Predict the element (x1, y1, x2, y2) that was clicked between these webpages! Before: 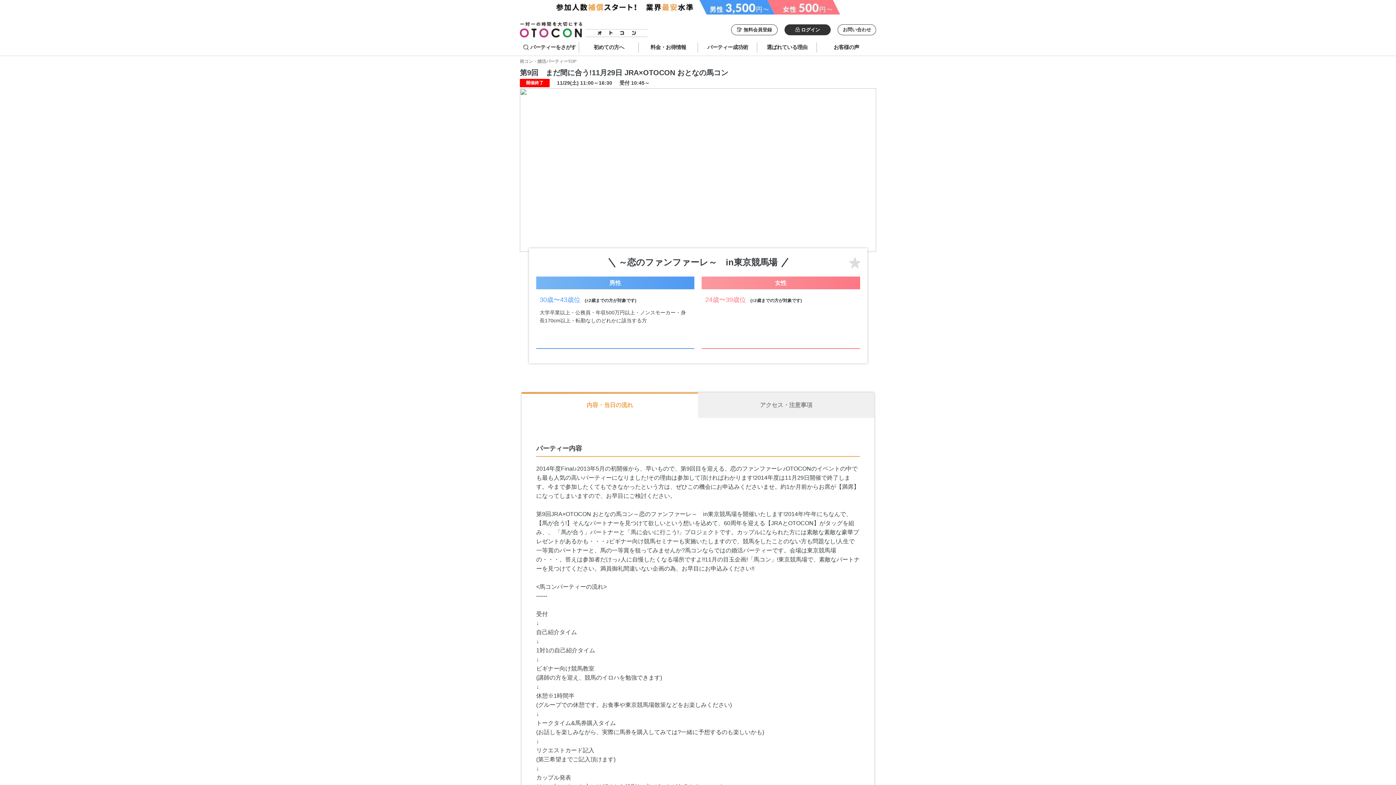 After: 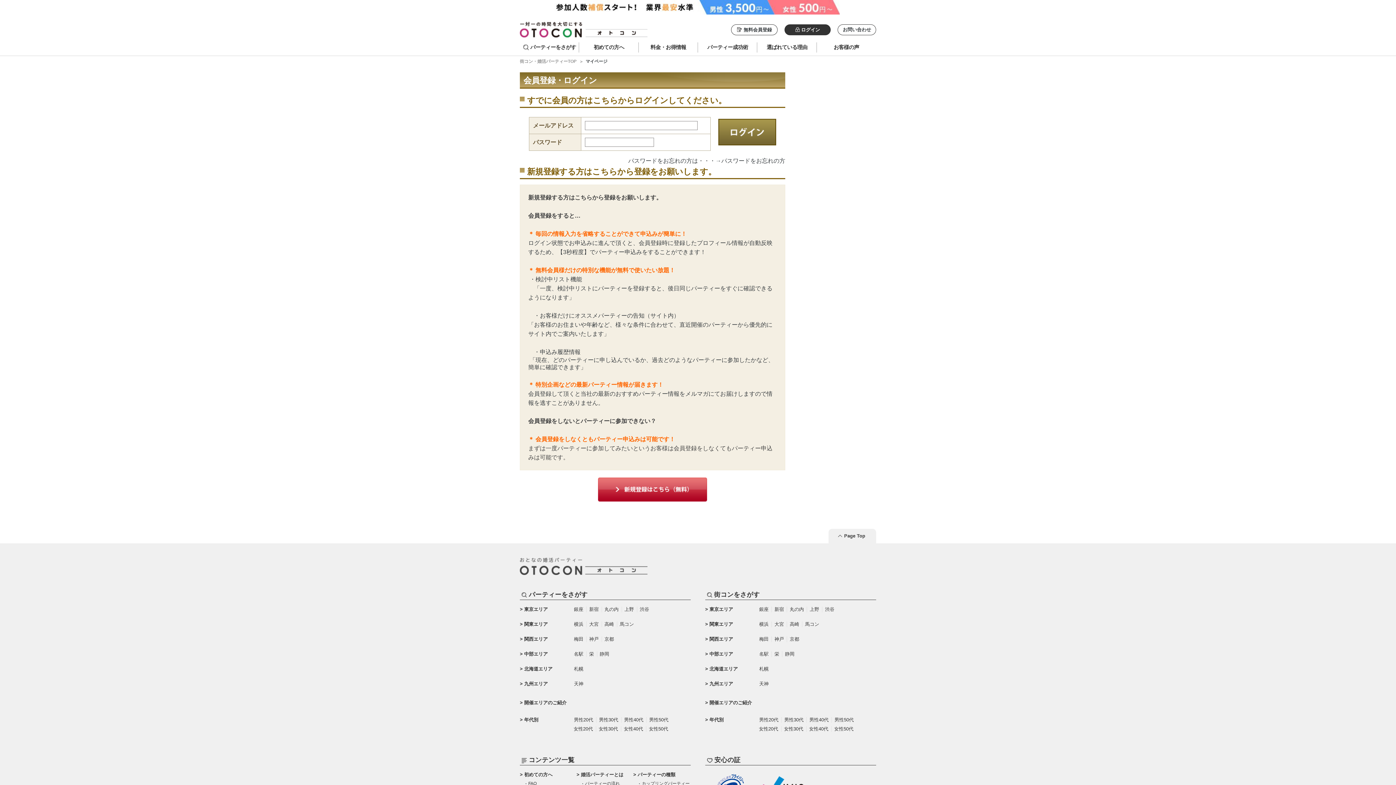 Action: bbox: (784, 24, 831, 35) label:  ログイン